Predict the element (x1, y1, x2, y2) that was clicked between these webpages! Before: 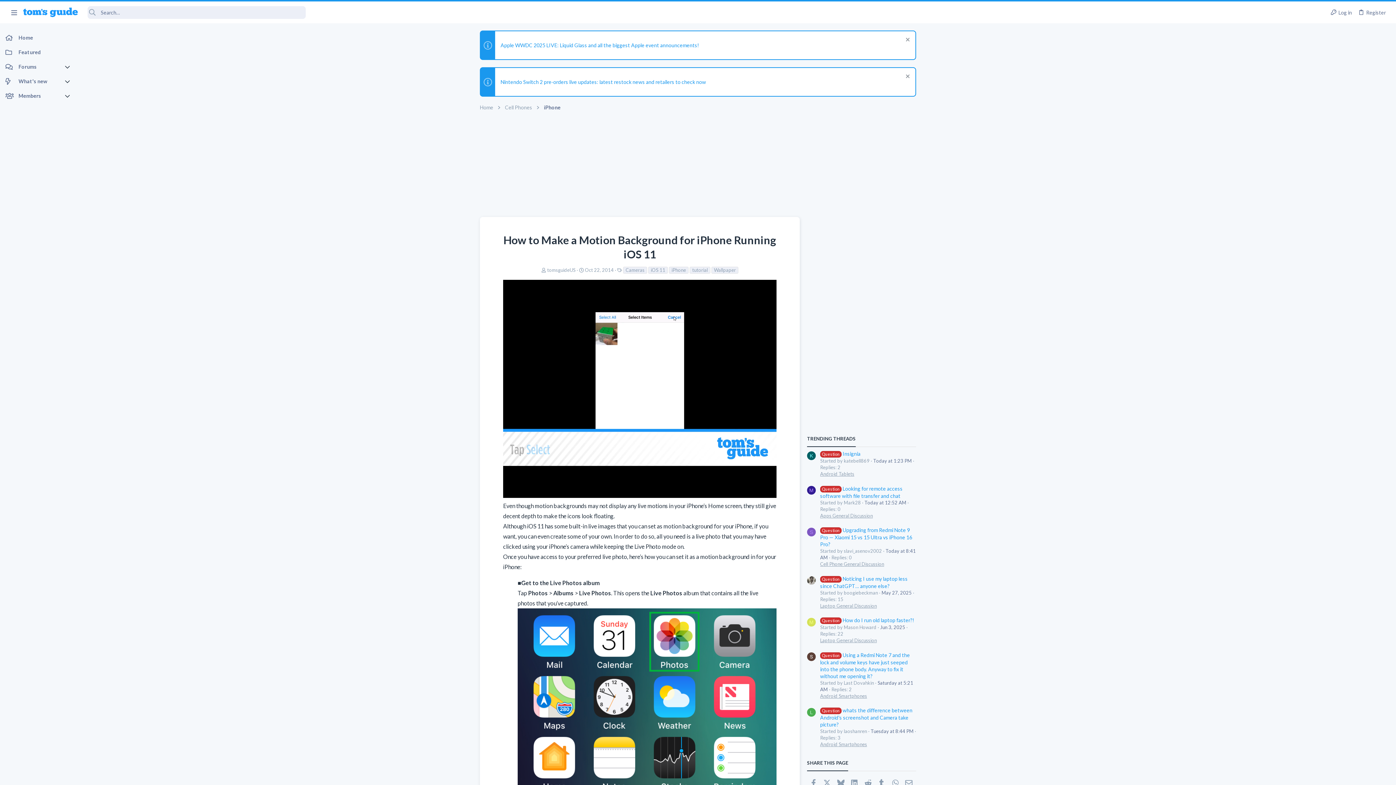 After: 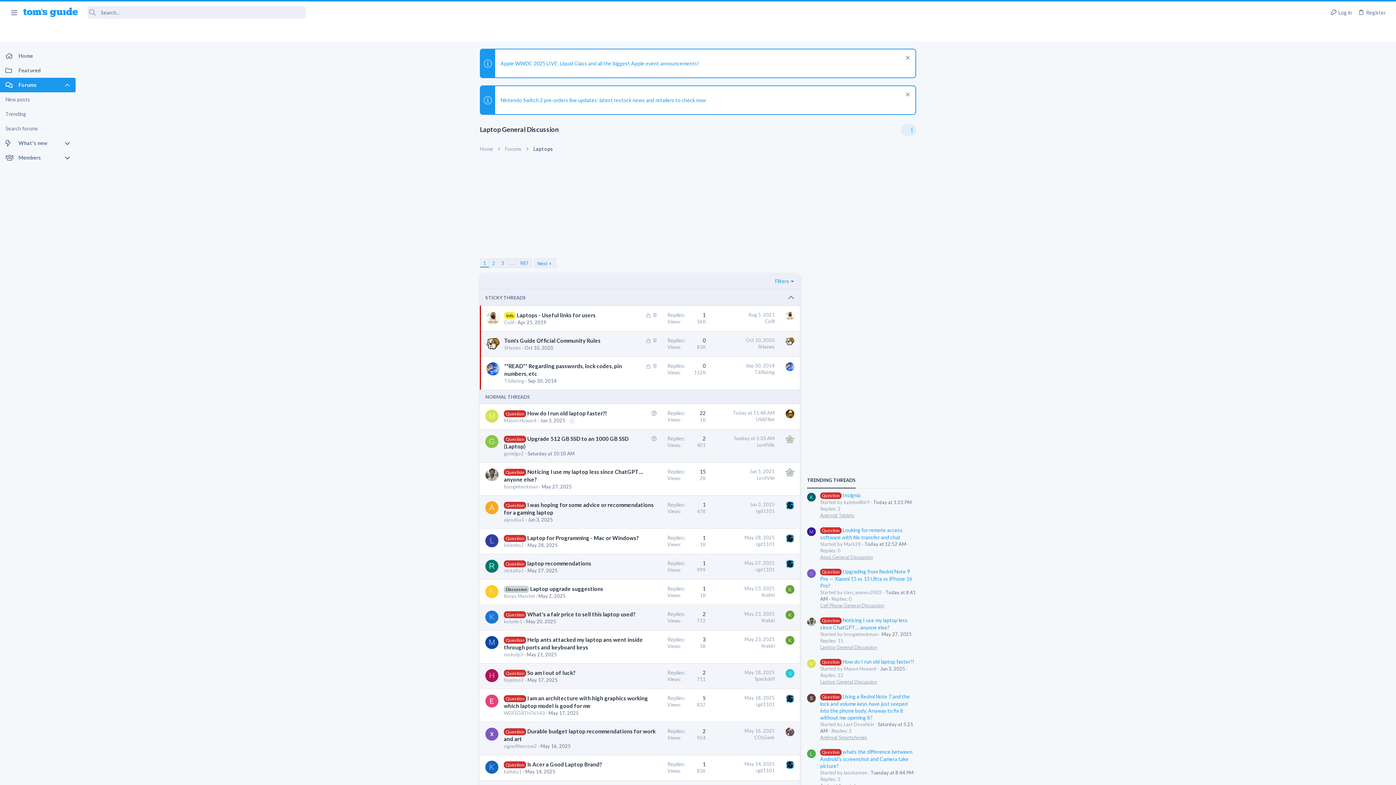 Action: bbox: (820, 603, 877, 609) label: Laptop General Discussion